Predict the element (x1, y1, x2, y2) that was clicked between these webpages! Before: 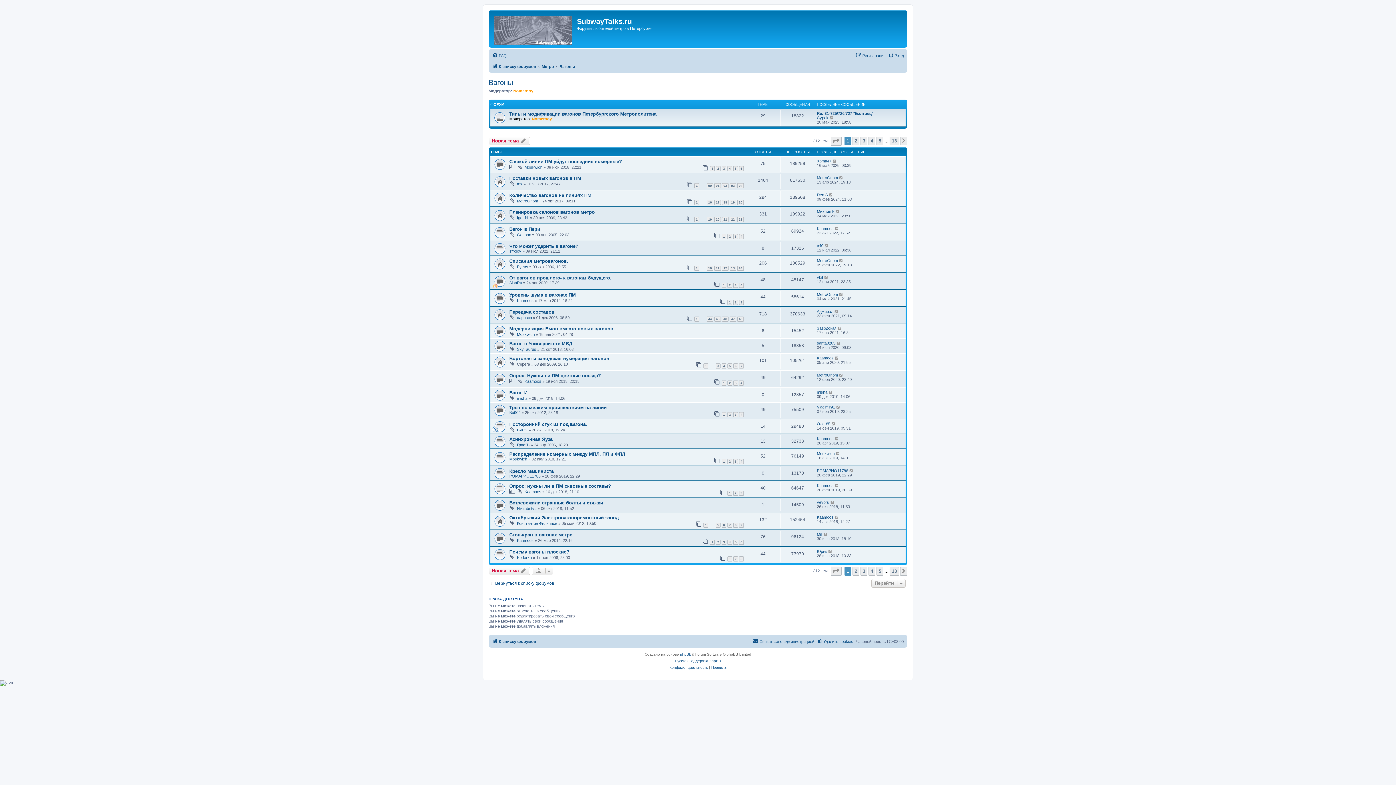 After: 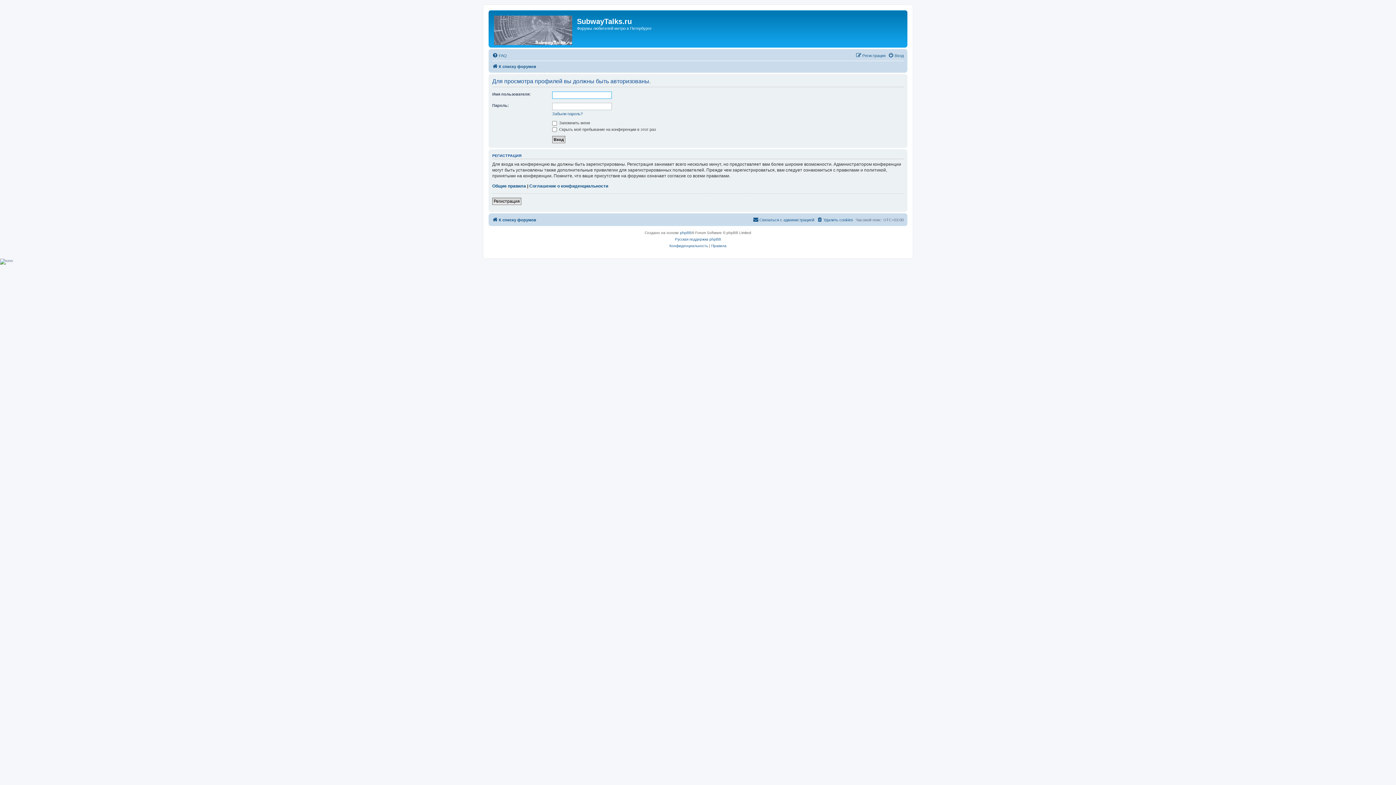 Action: bbox: (517, 315, 532, 319) label: паровоз